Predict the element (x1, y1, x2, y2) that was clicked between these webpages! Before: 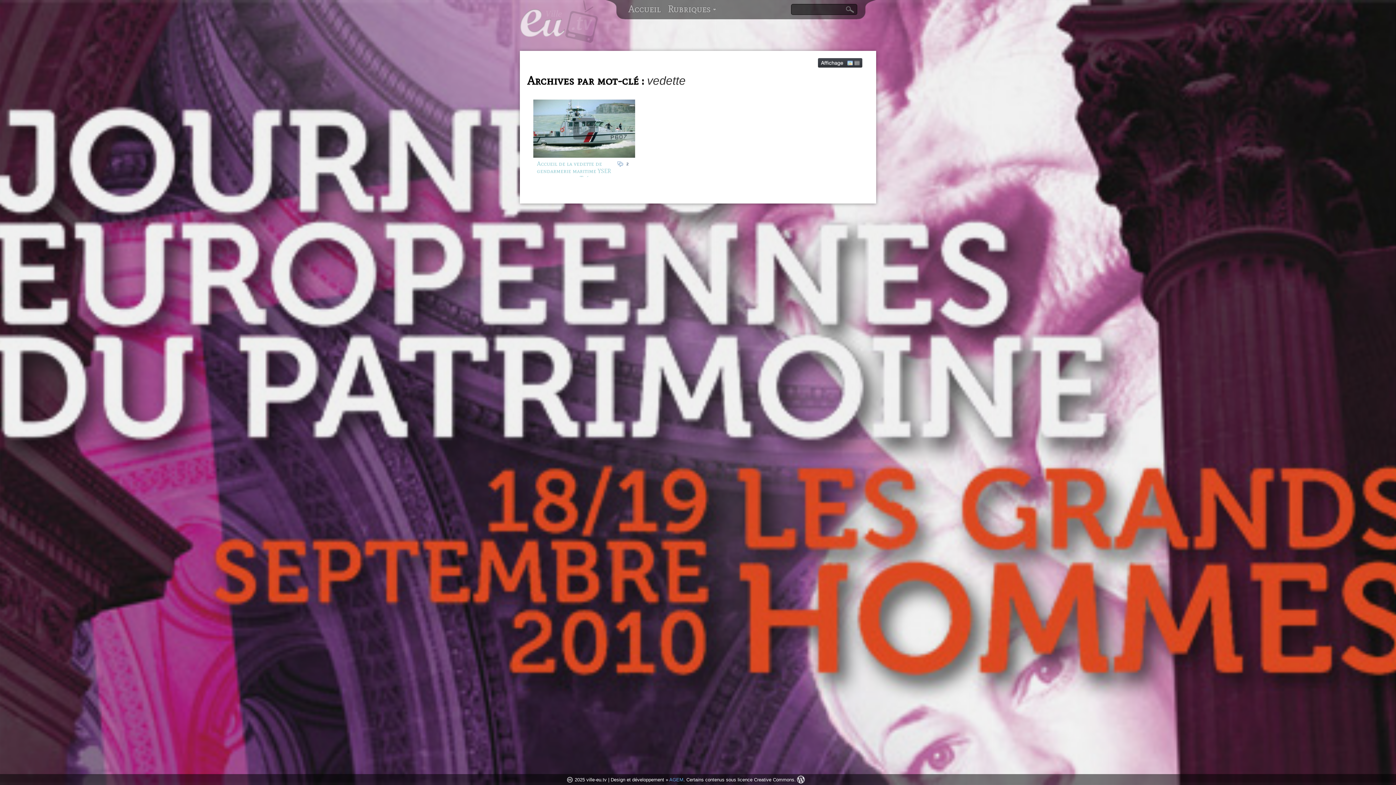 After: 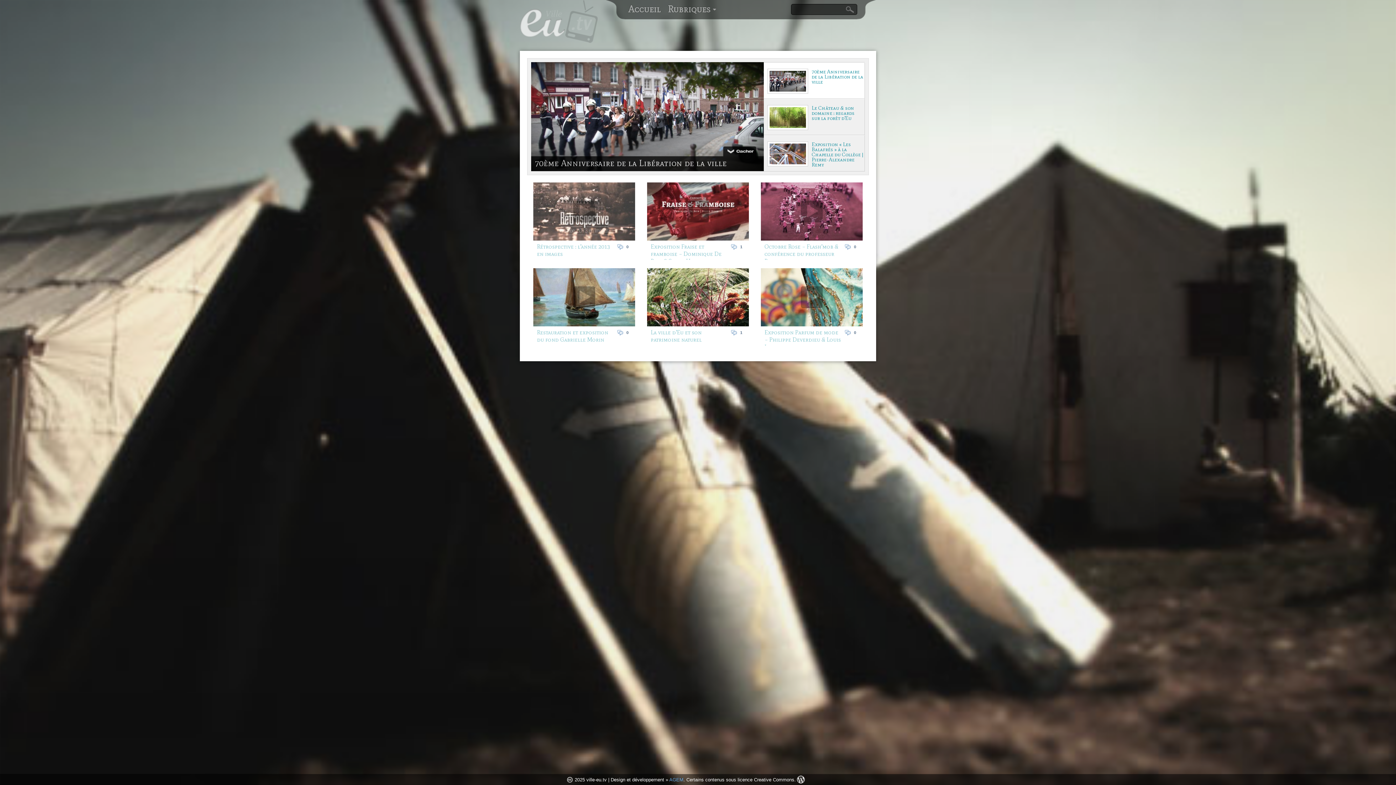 Action: bbox: (520, 0, 598, 42) label:  